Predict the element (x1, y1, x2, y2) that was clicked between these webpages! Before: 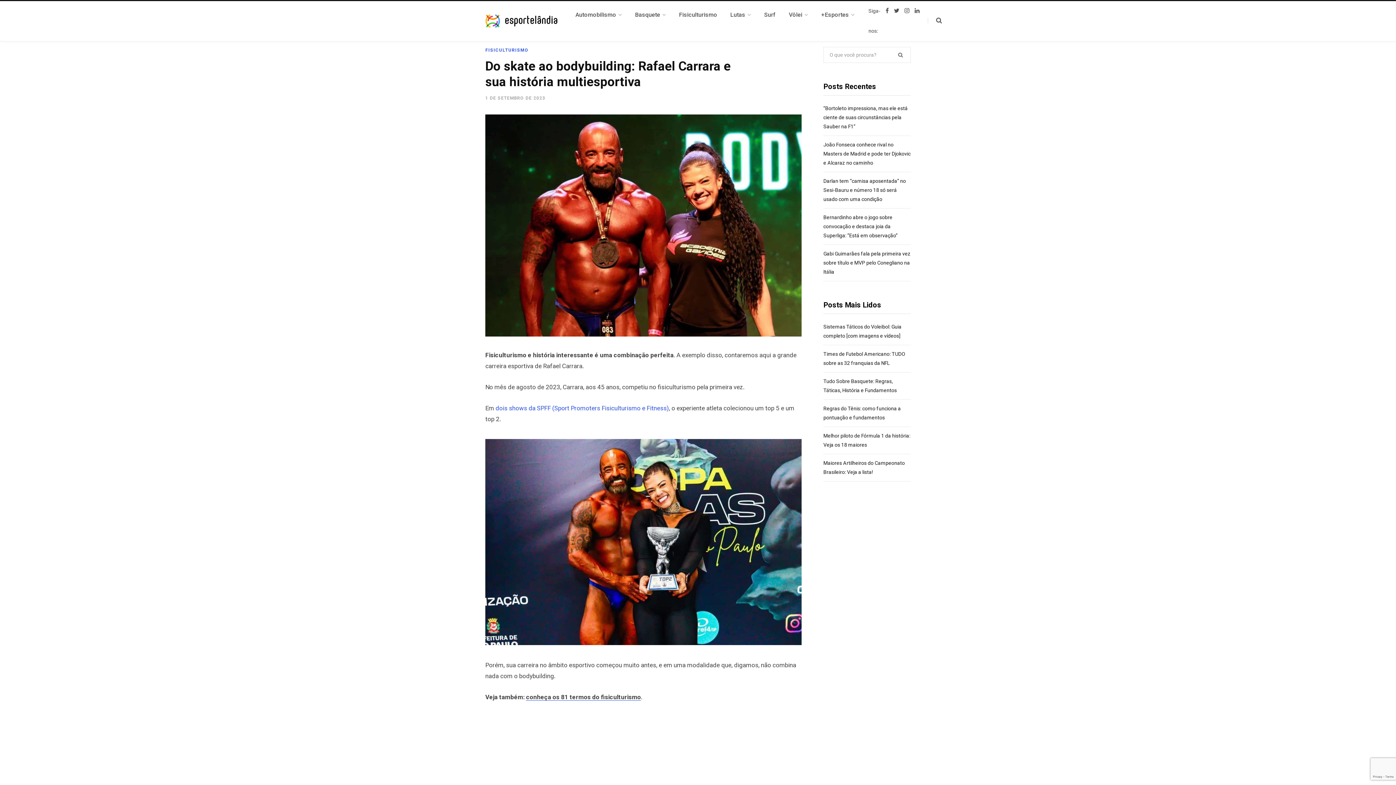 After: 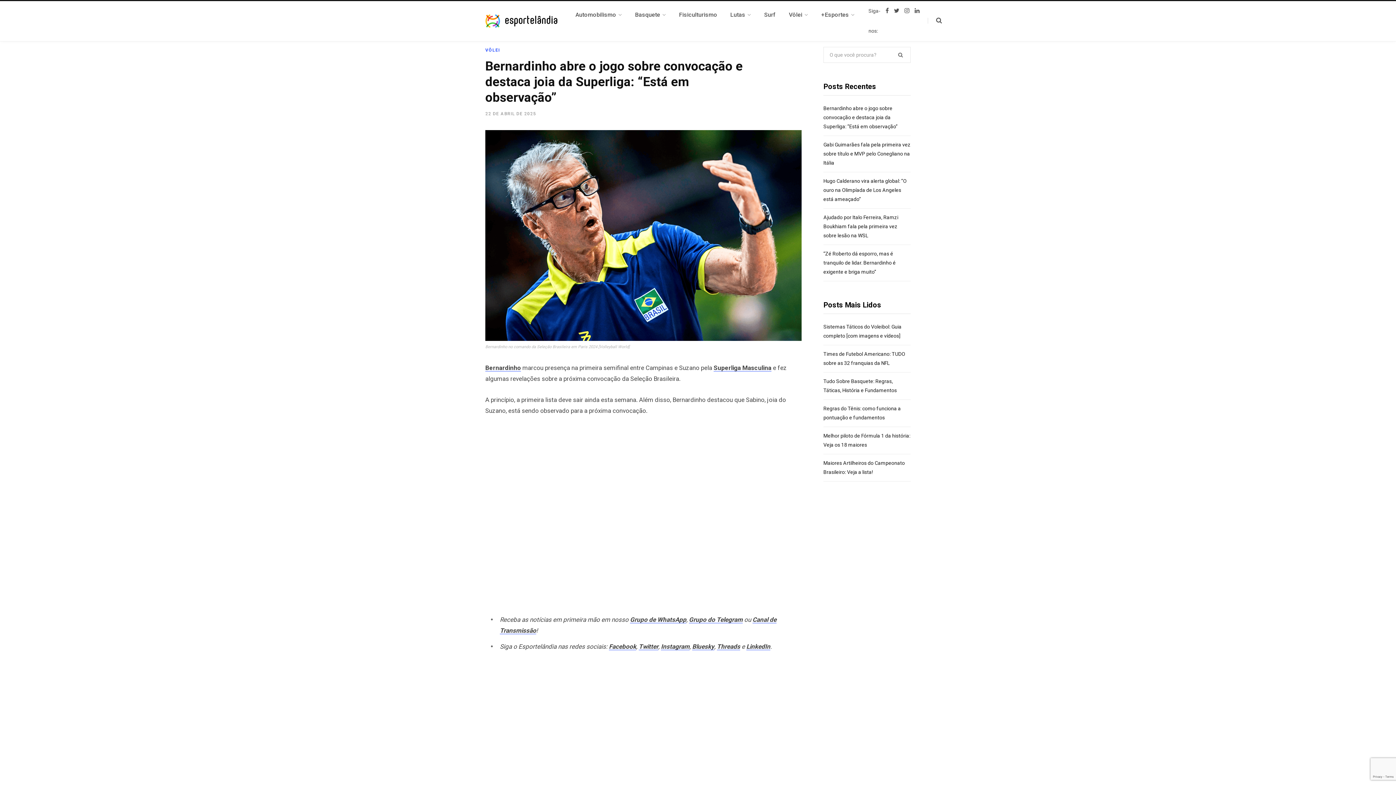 Action: label: Bernardinho abre o jogo sobre convocação e destaca joia da Superliga: “Está em observação” bbox: (823, 214, 897, 238)